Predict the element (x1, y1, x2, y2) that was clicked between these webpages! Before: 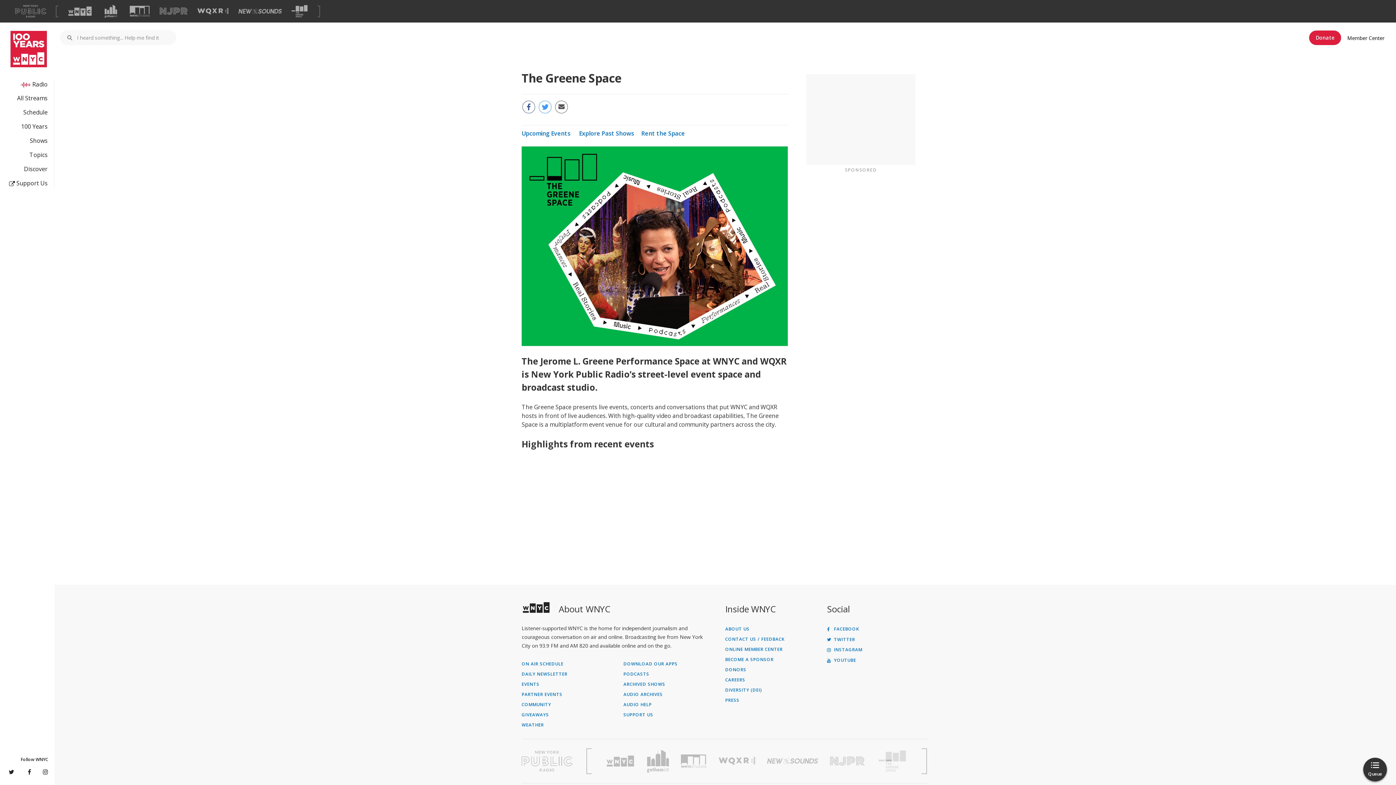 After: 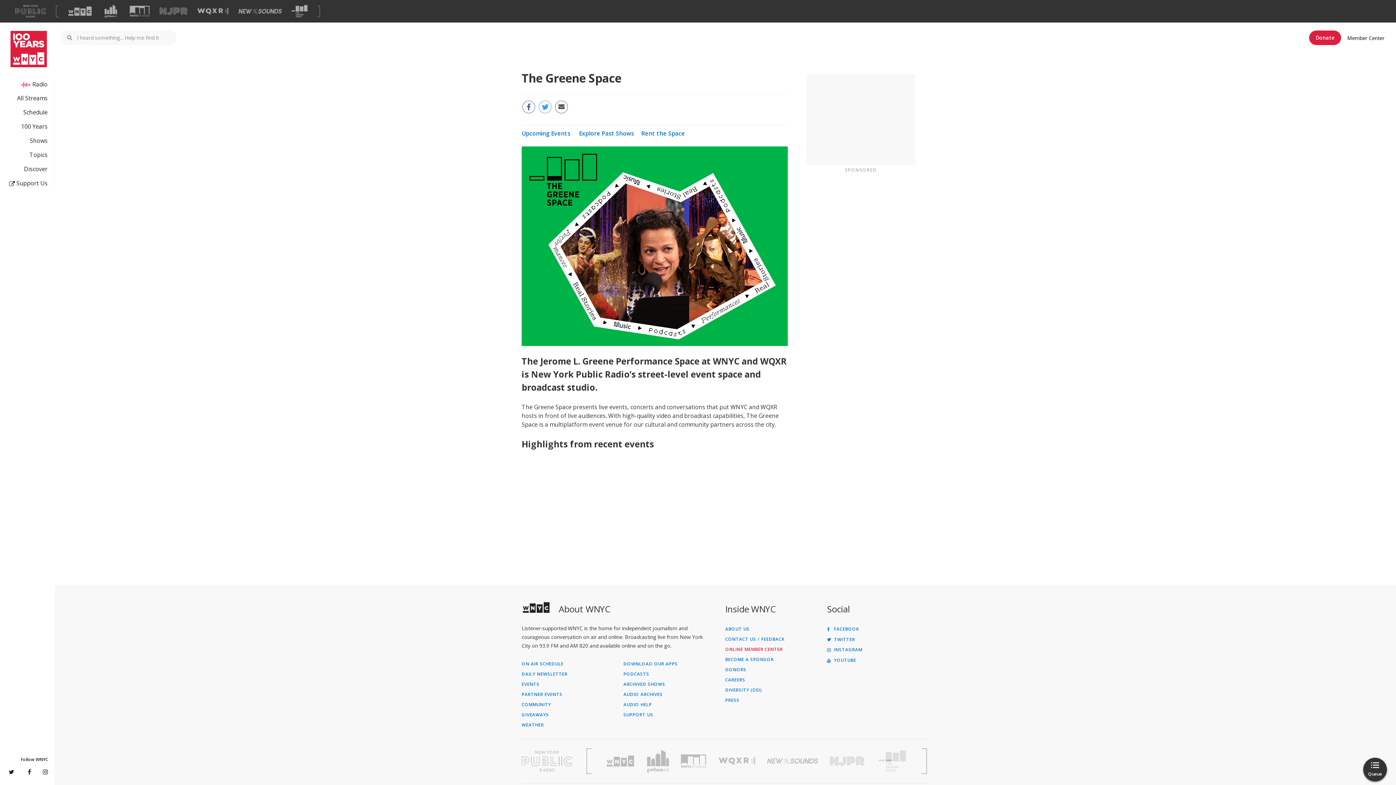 Action: bbox: (725, 647, 821, 651) label: ONLINE MEMBER CENTER